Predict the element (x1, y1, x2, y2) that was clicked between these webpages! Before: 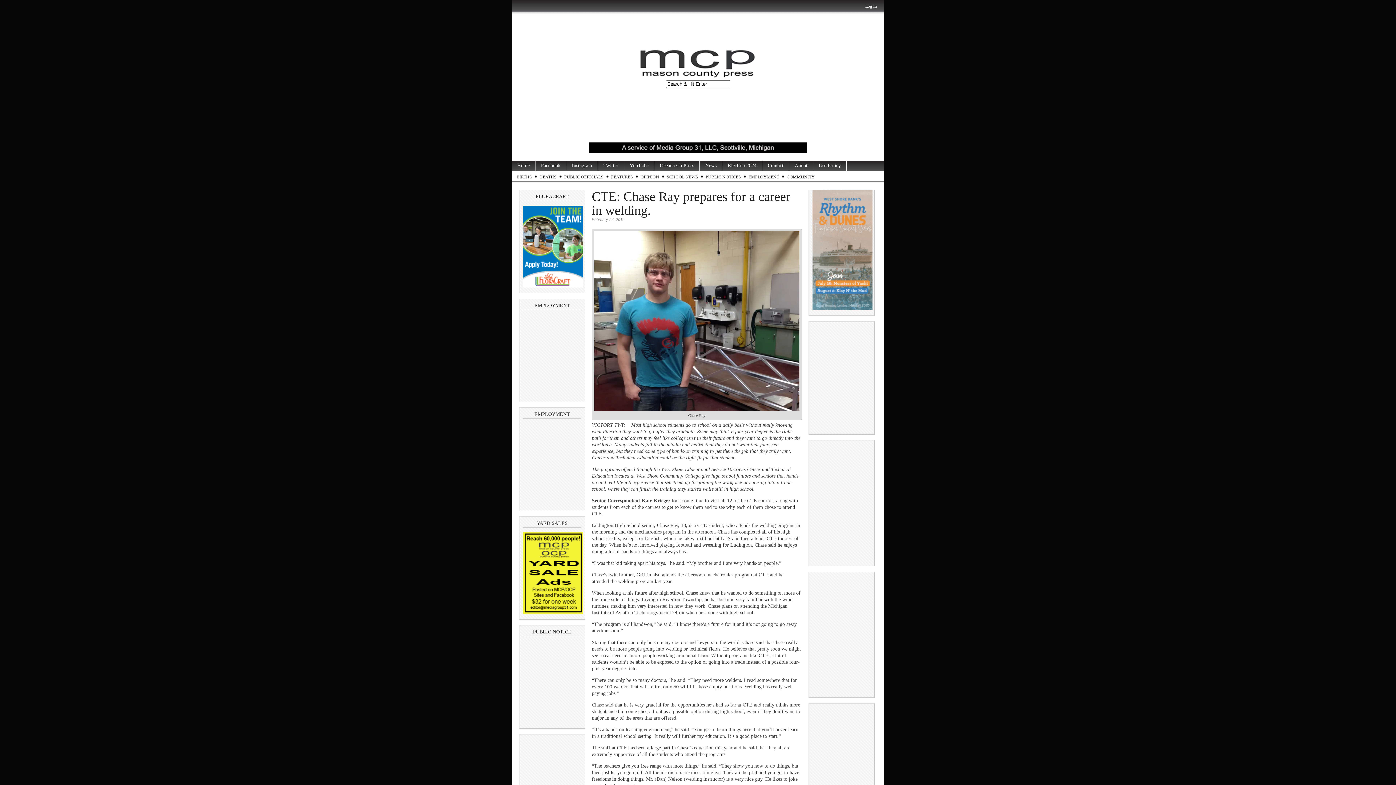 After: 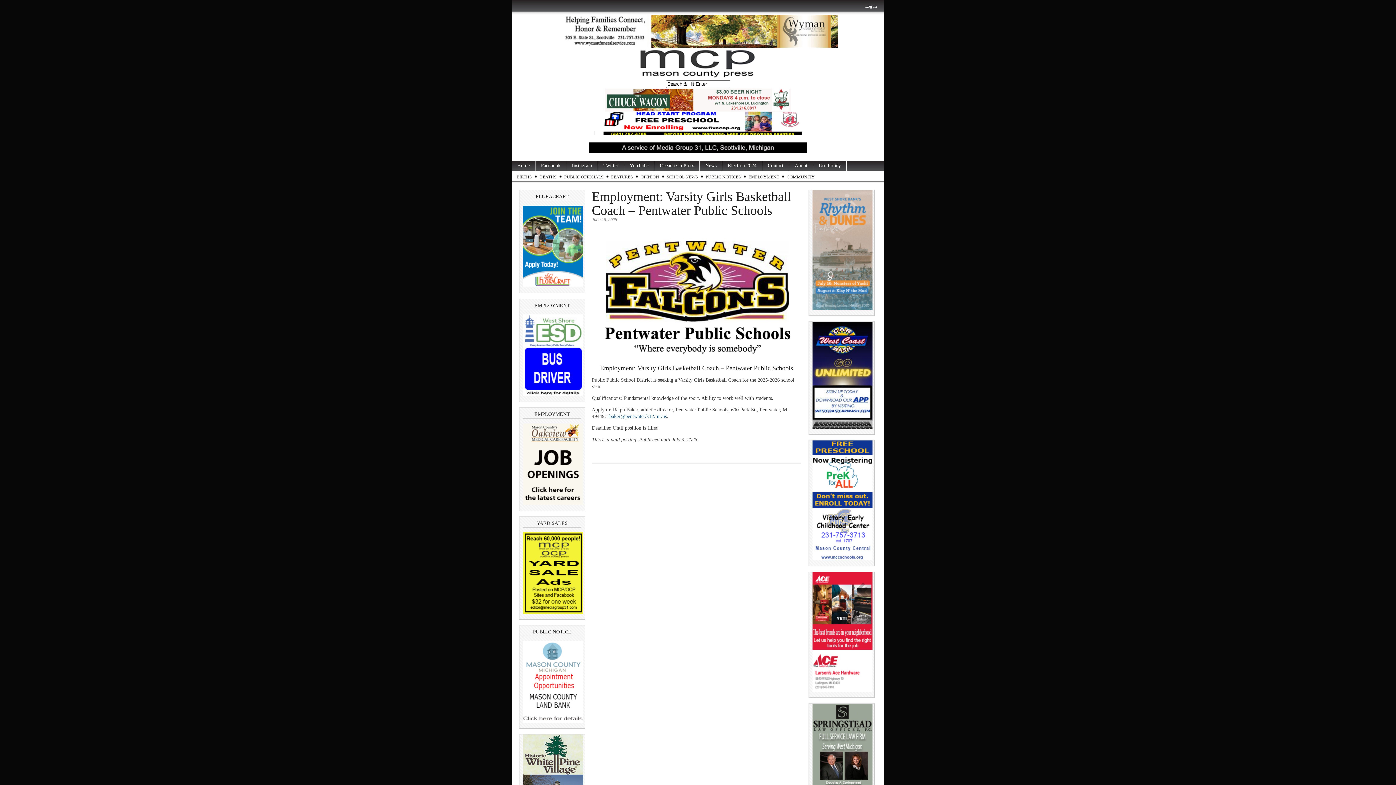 Action: bbox: (523, 501, 583, 506)